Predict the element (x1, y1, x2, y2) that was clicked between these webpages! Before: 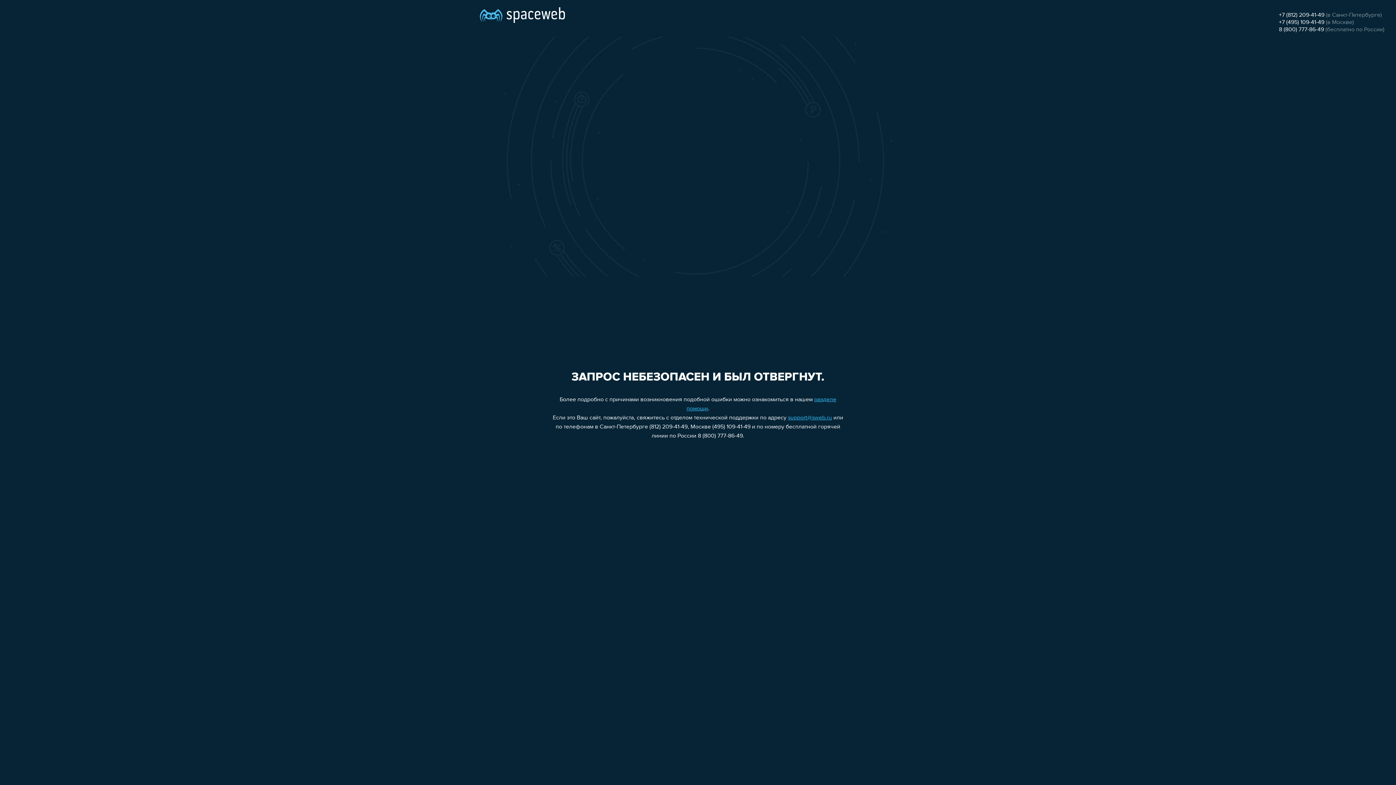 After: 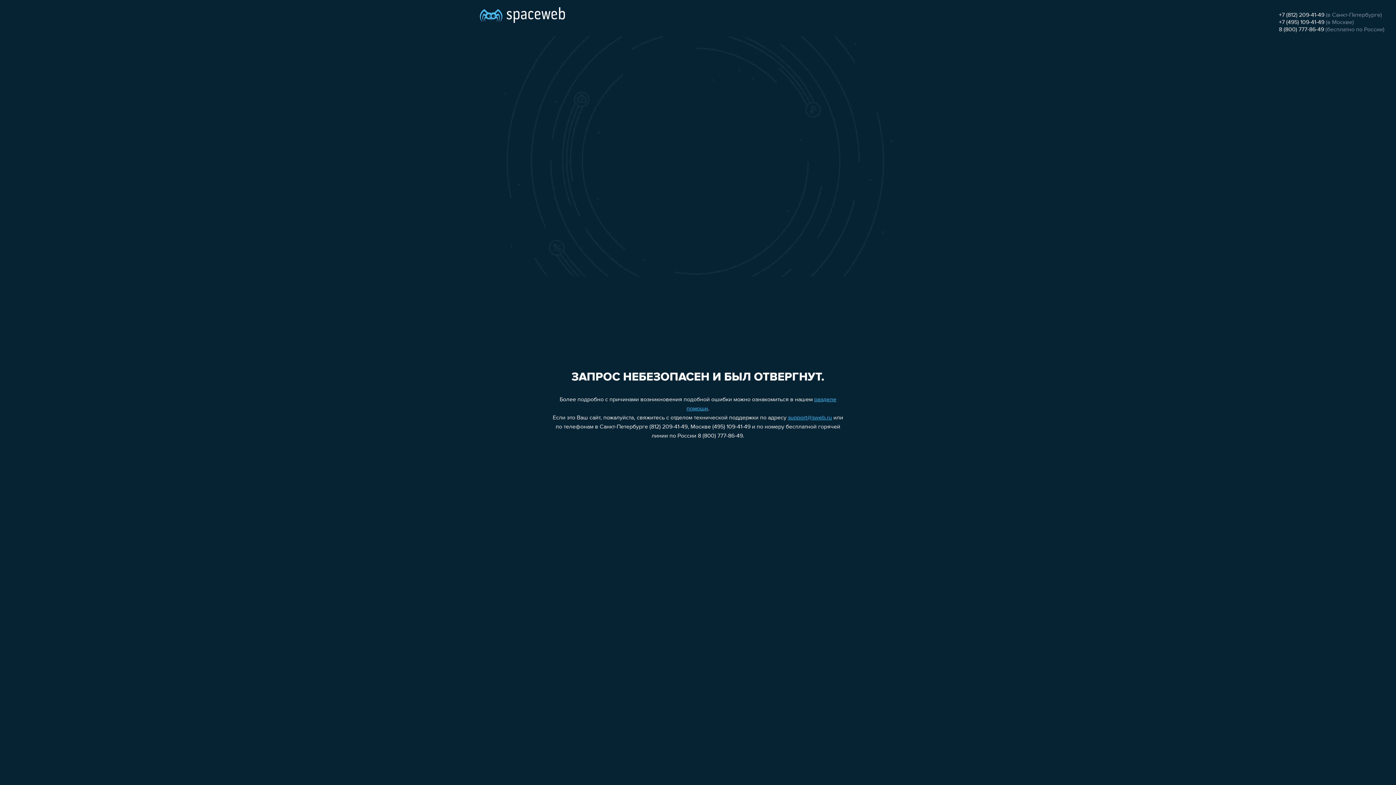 Action: bbox: (788, 415, 832, 421) label: support@sweb.ru